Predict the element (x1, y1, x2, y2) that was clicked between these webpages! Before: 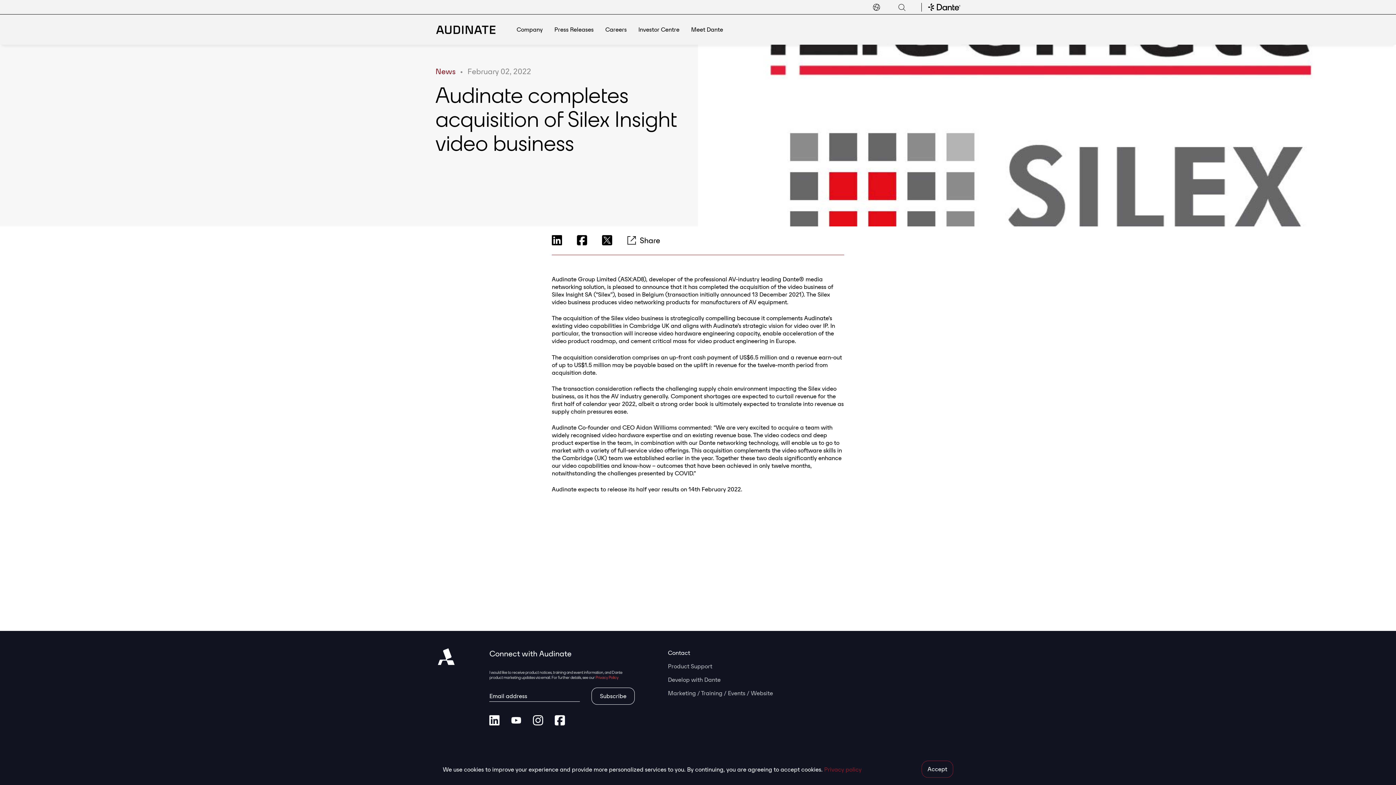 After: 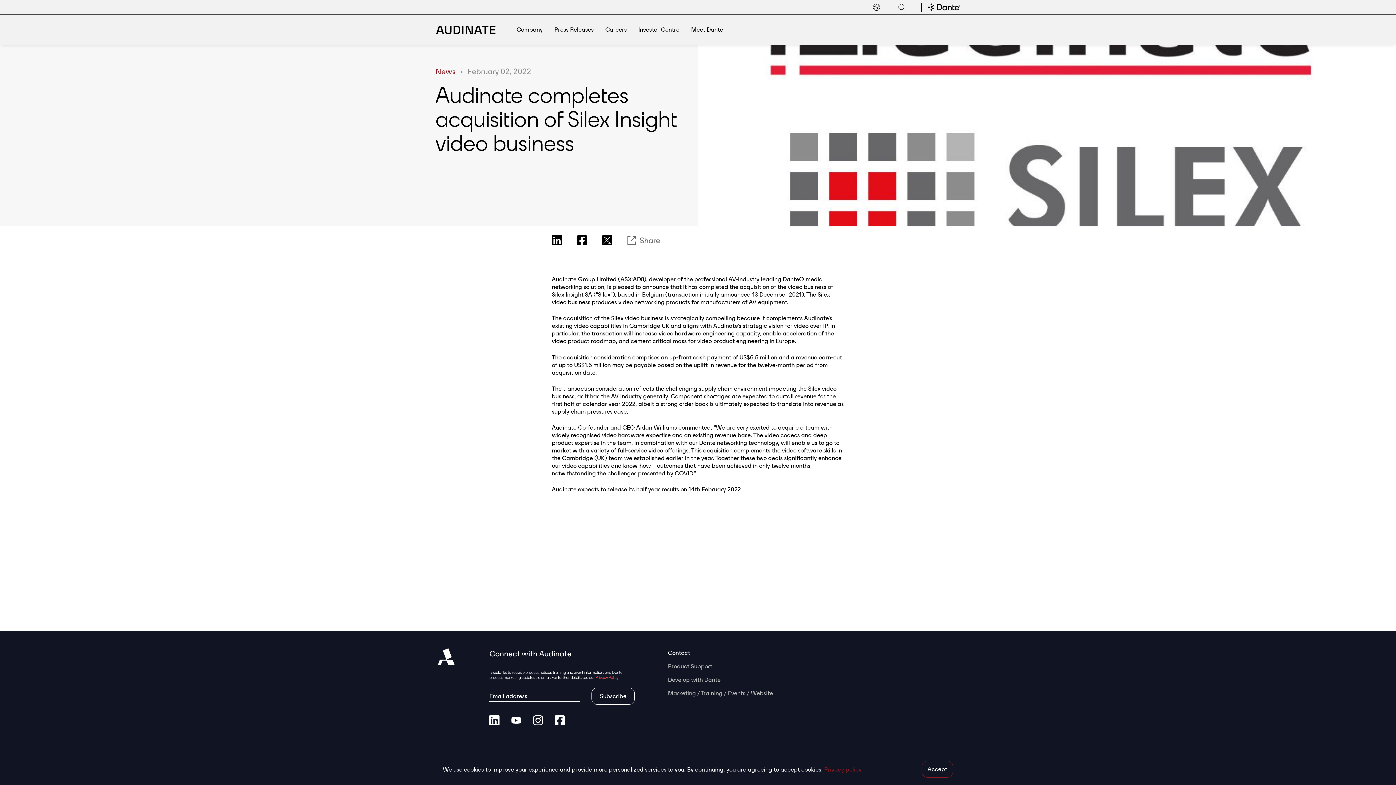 Action: label: Share bbox: (627, 235, 660, 245)